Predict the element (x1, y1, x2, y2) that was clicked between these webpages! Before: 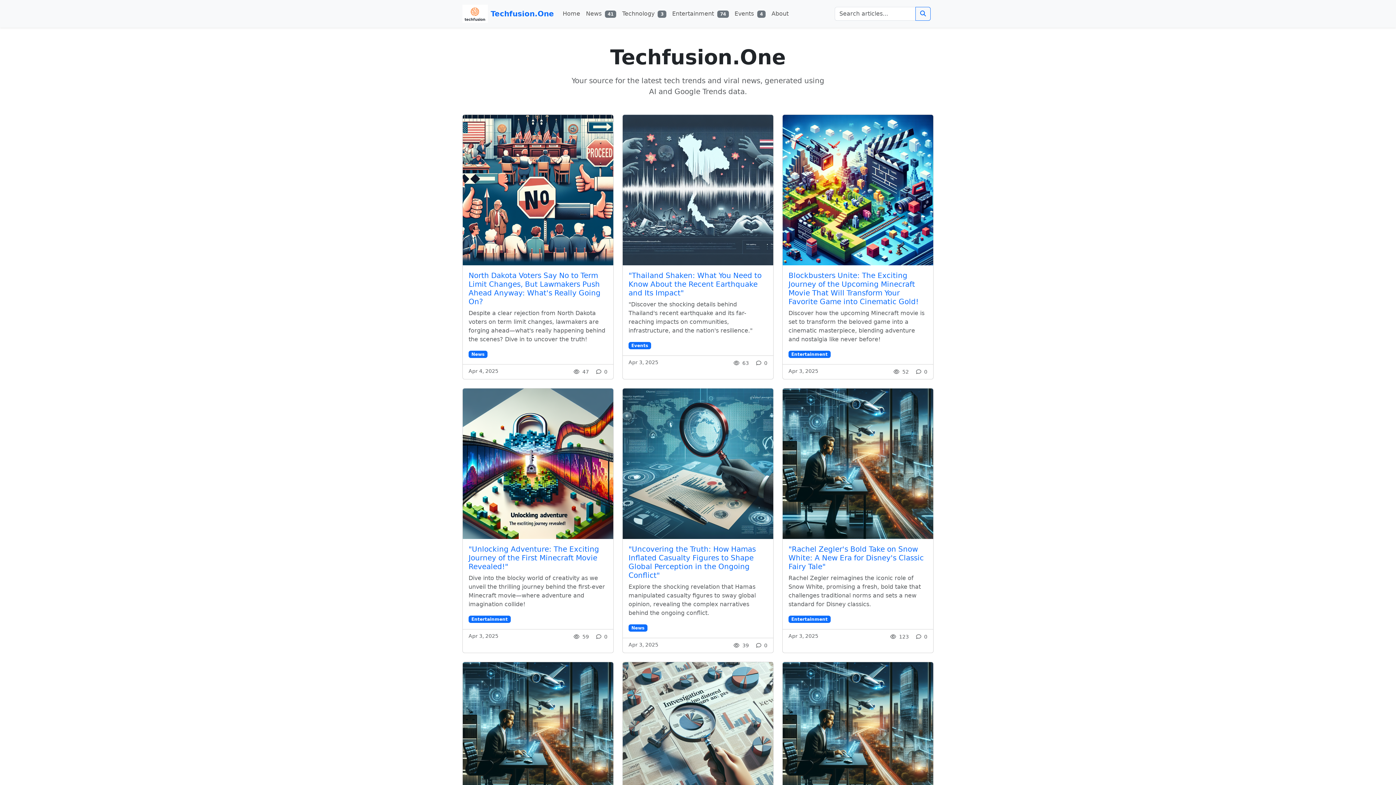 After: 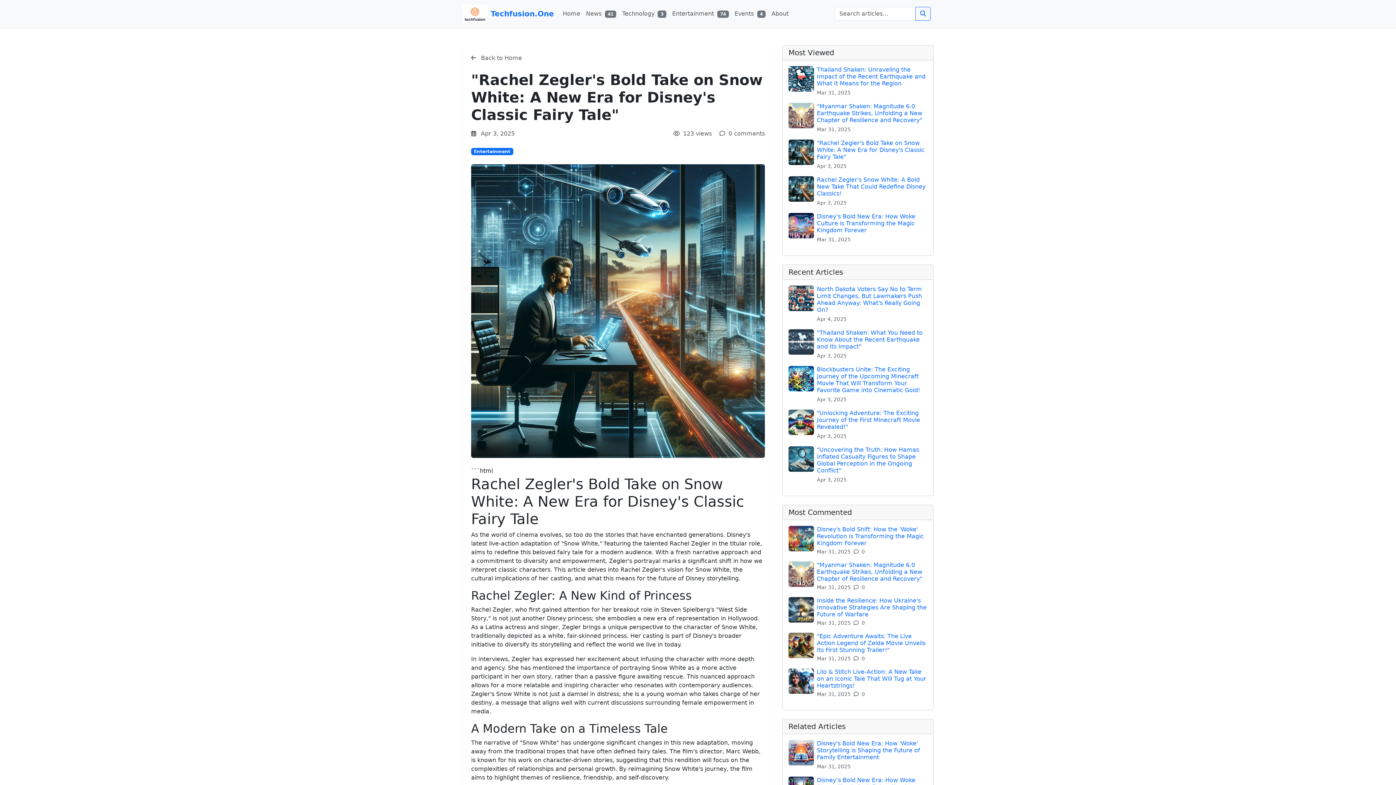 Action: label: "Rachel Zegler's Bold Take on Snow White: A New Era for Disney's Classic Fairy Tale"

Rachel Zegler reimagines the iconic role of Snow White, promising a fresh, bold take that challenges traditional norms and sets a new standard for Disney classics.

Entertainment
Apr 3, 2025
 123  0 bbox: (782, 388, 933, 644)